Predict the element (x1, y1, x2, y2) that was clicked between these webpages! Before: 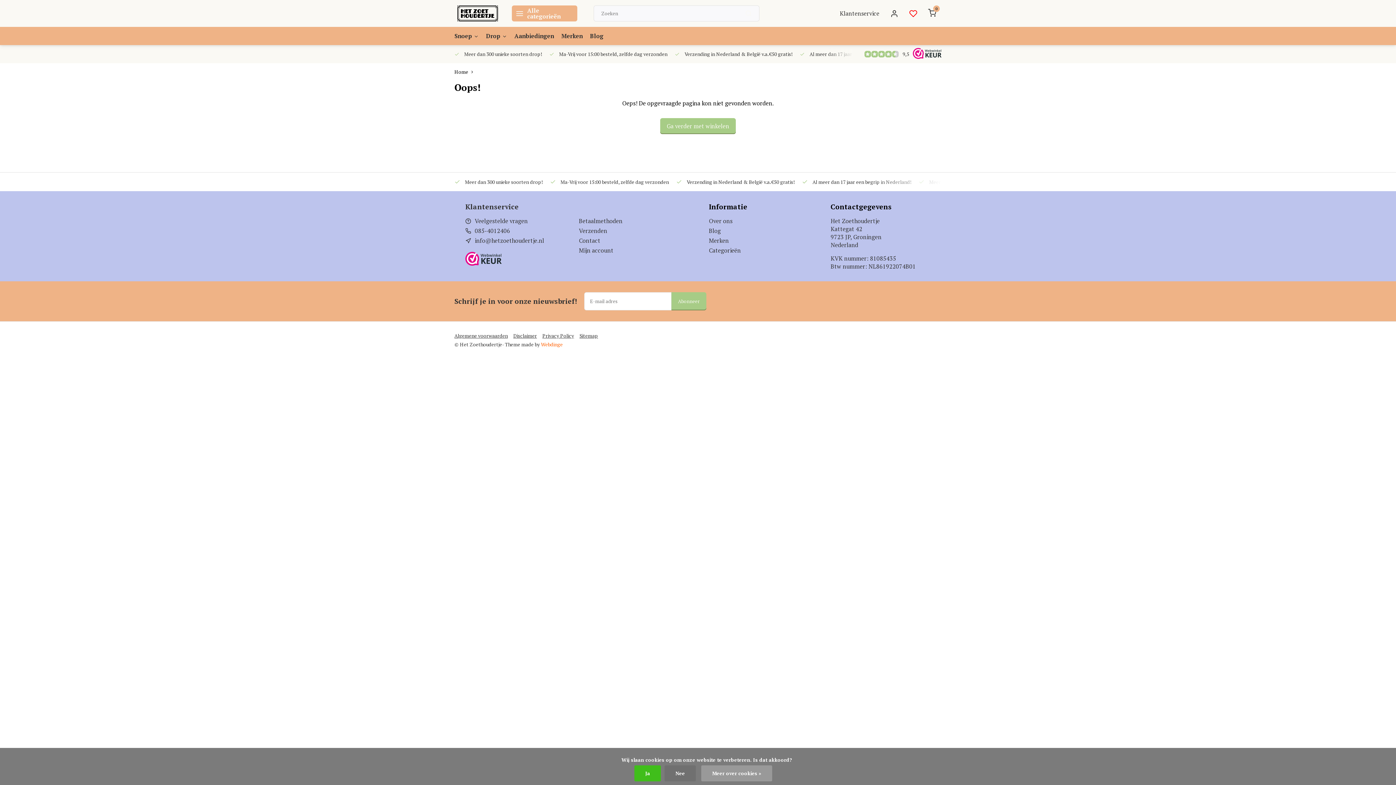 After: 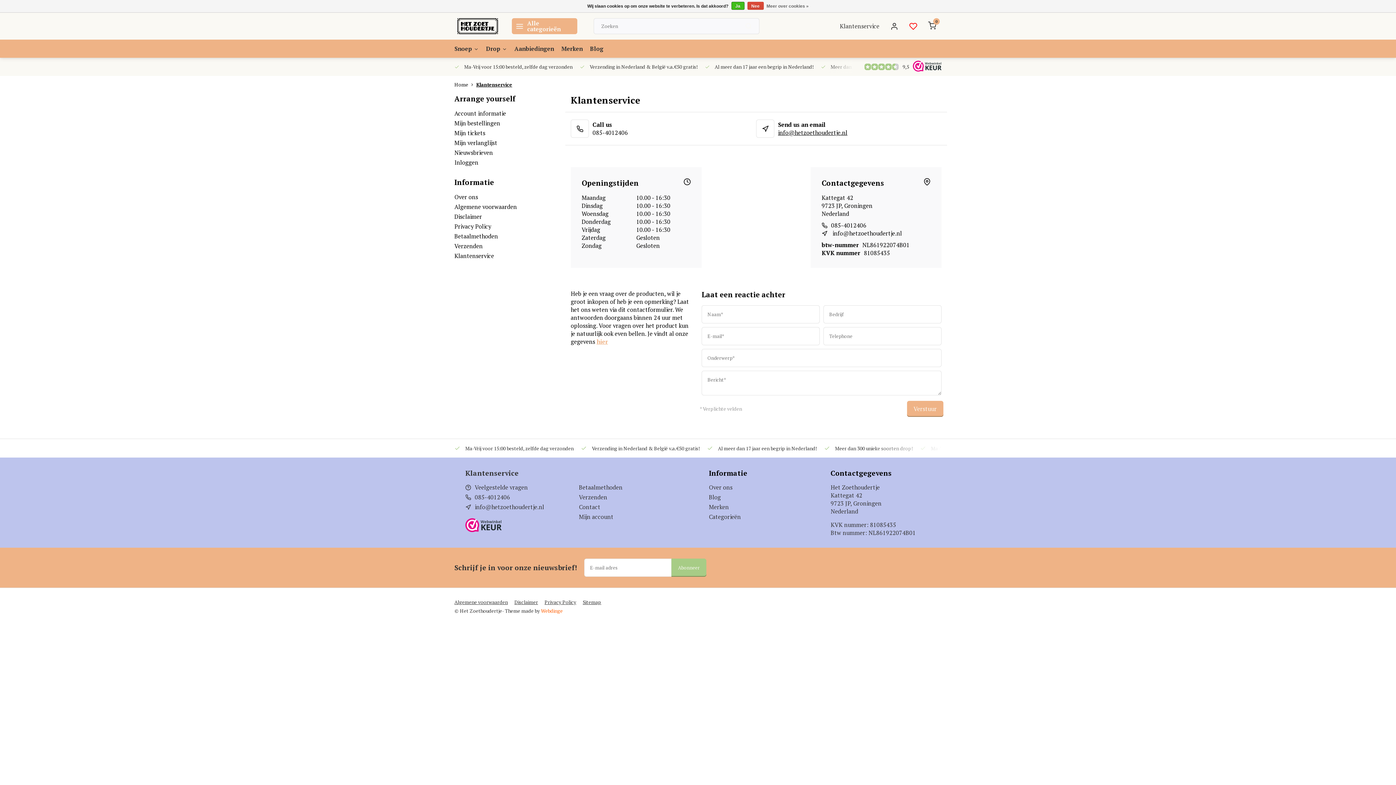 Action: label: Veelgestelde vragen bbox: (474, 217, 528, 225)